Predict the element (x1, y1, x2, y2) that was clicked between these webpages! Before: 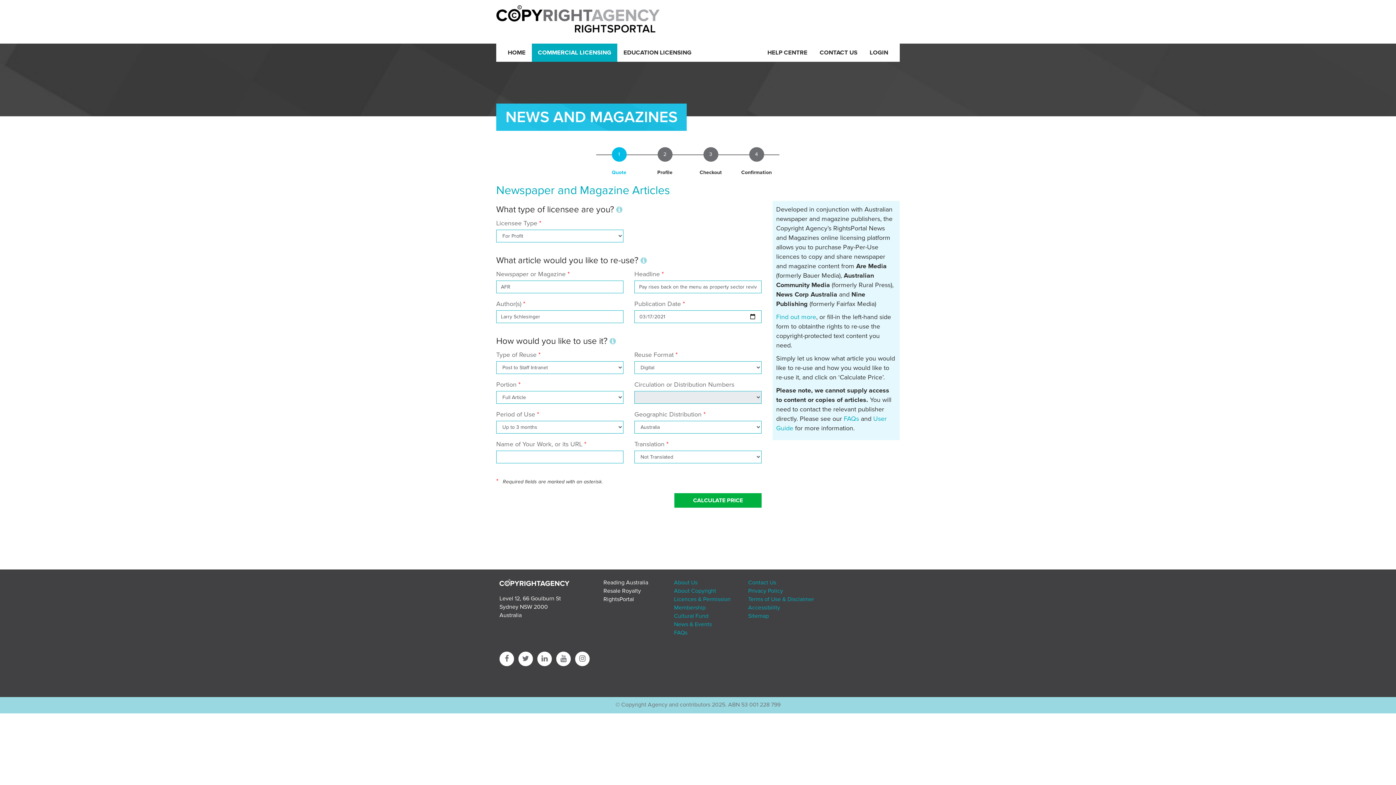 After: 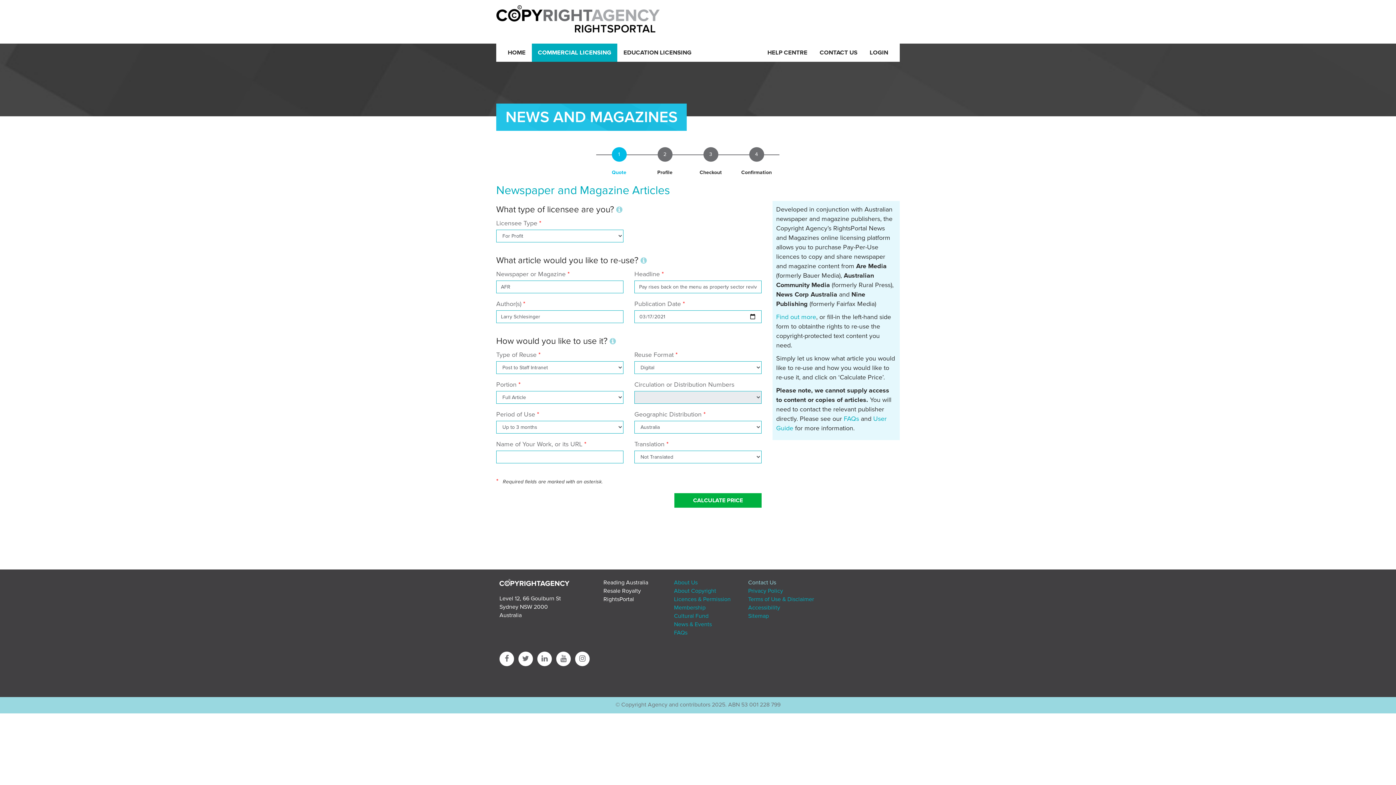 Action: label: Contact Us bbox: (748, 579, 776, 586)